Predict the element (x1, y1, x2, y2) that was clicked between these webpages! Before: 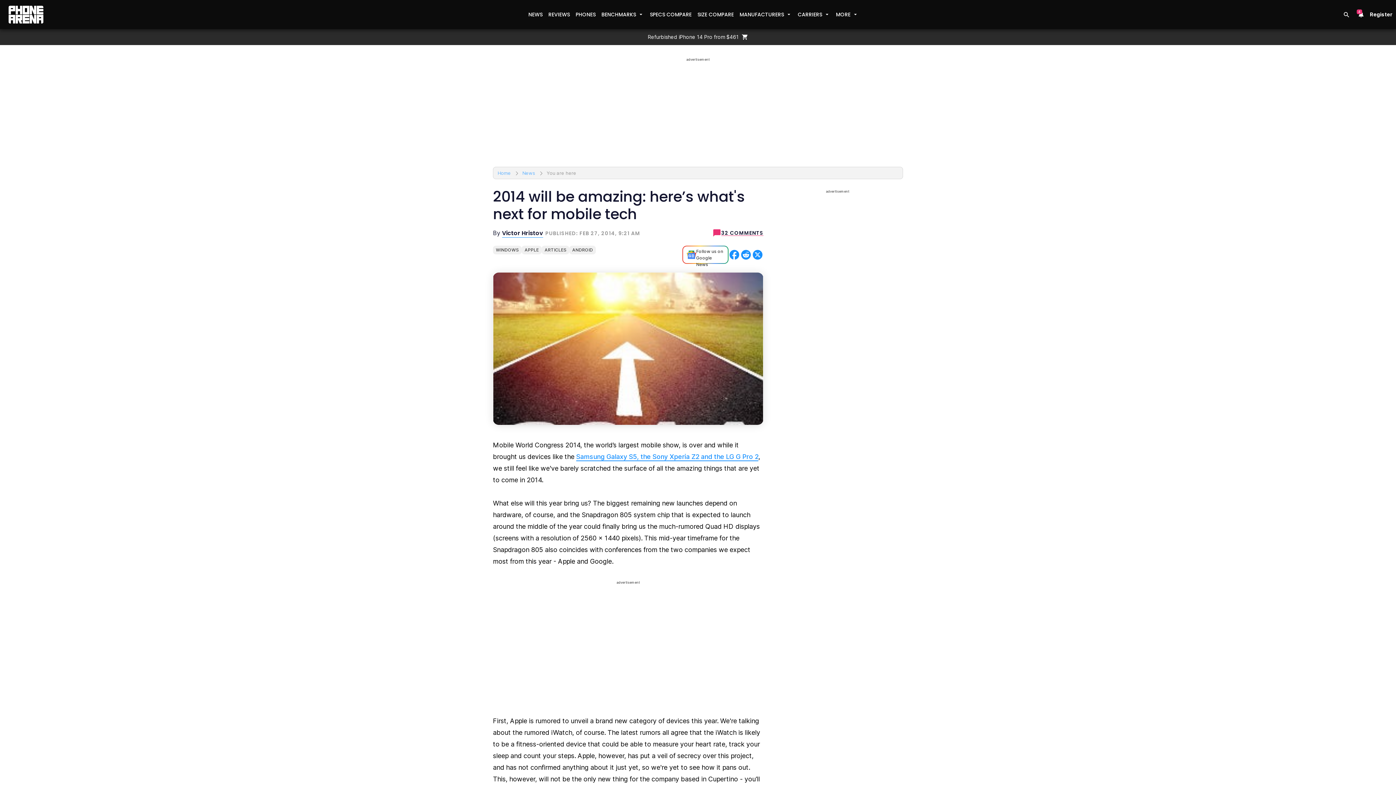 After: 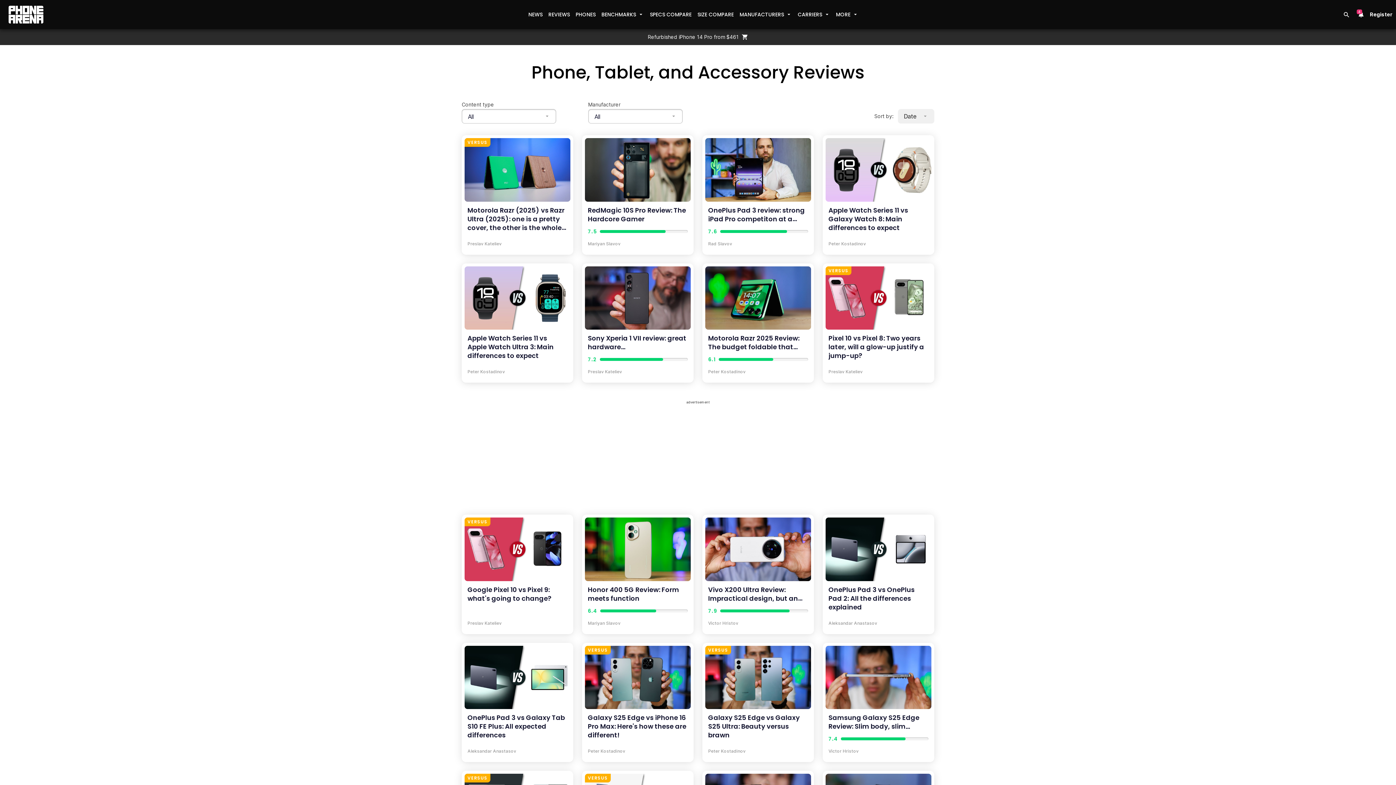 Action: bbox: (545, 8, 572, 21) label: REVIEWS